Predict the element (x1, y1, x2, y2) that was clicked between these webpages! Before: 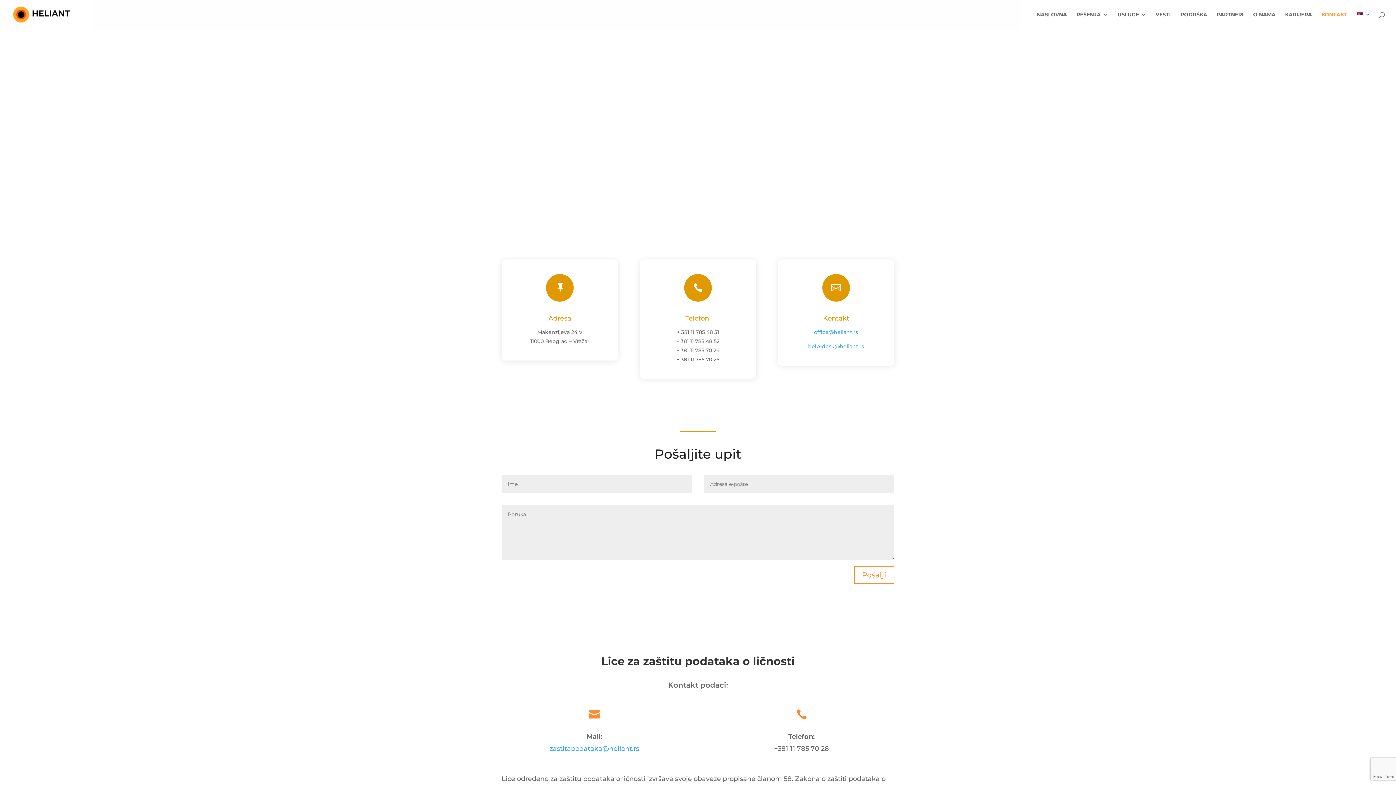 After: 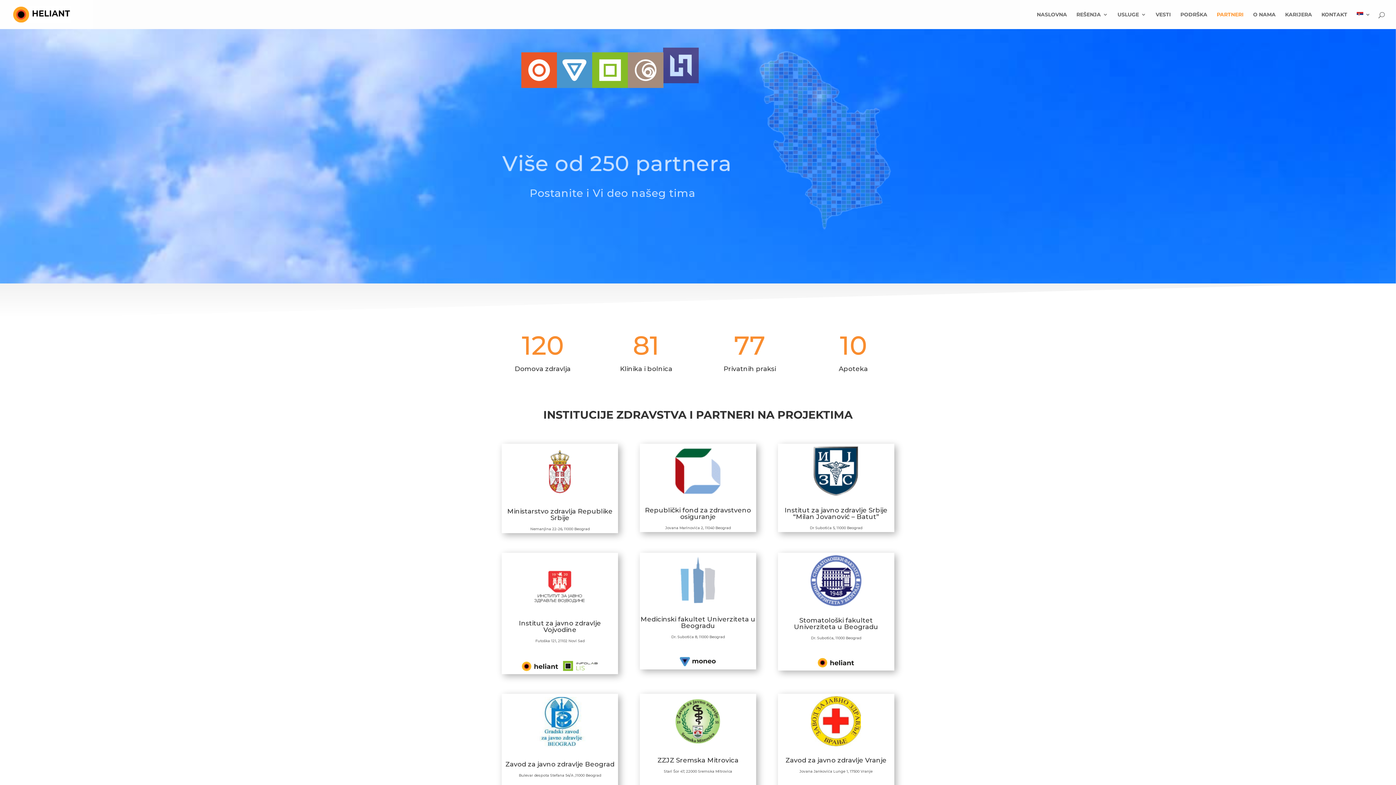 Action: bbox: (1217, 12, 1244, 29) label: PARTNERI